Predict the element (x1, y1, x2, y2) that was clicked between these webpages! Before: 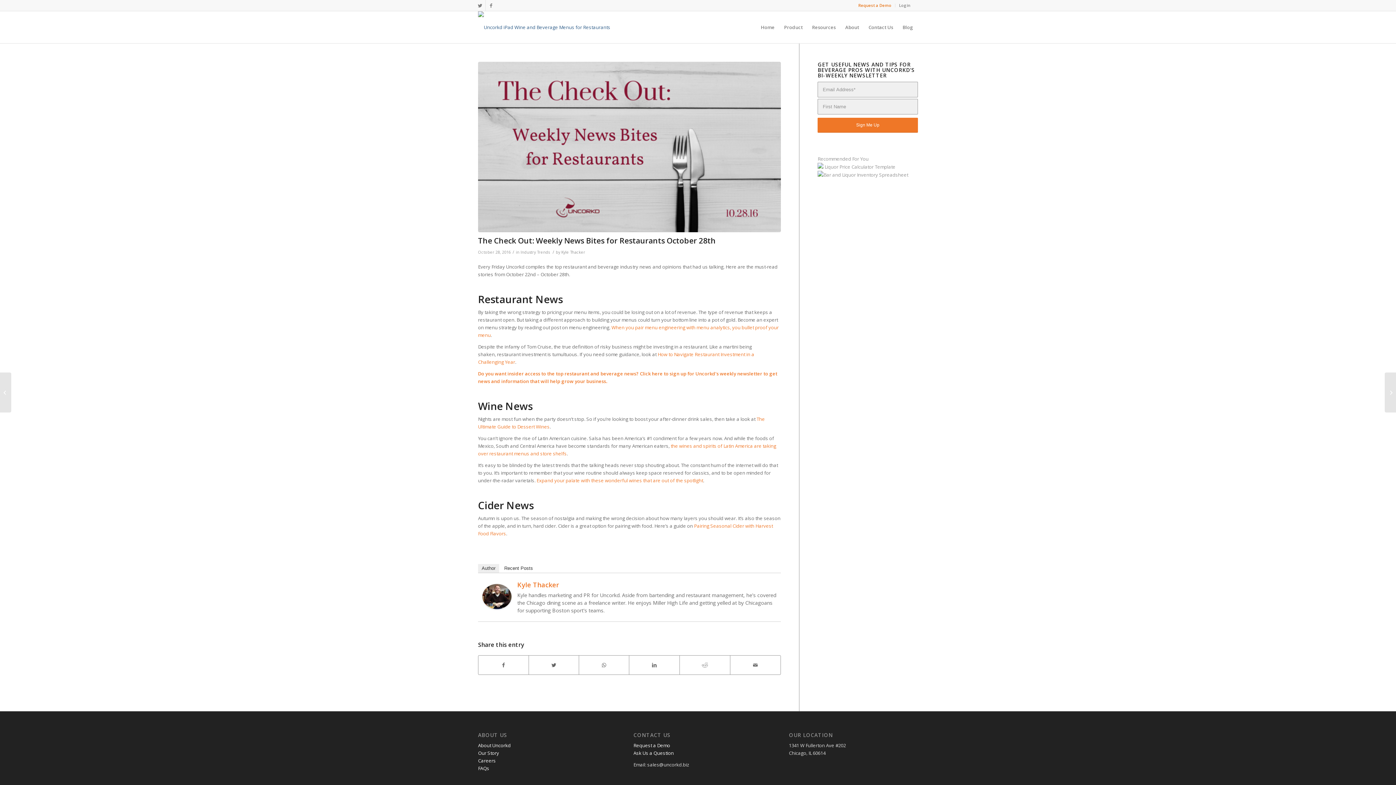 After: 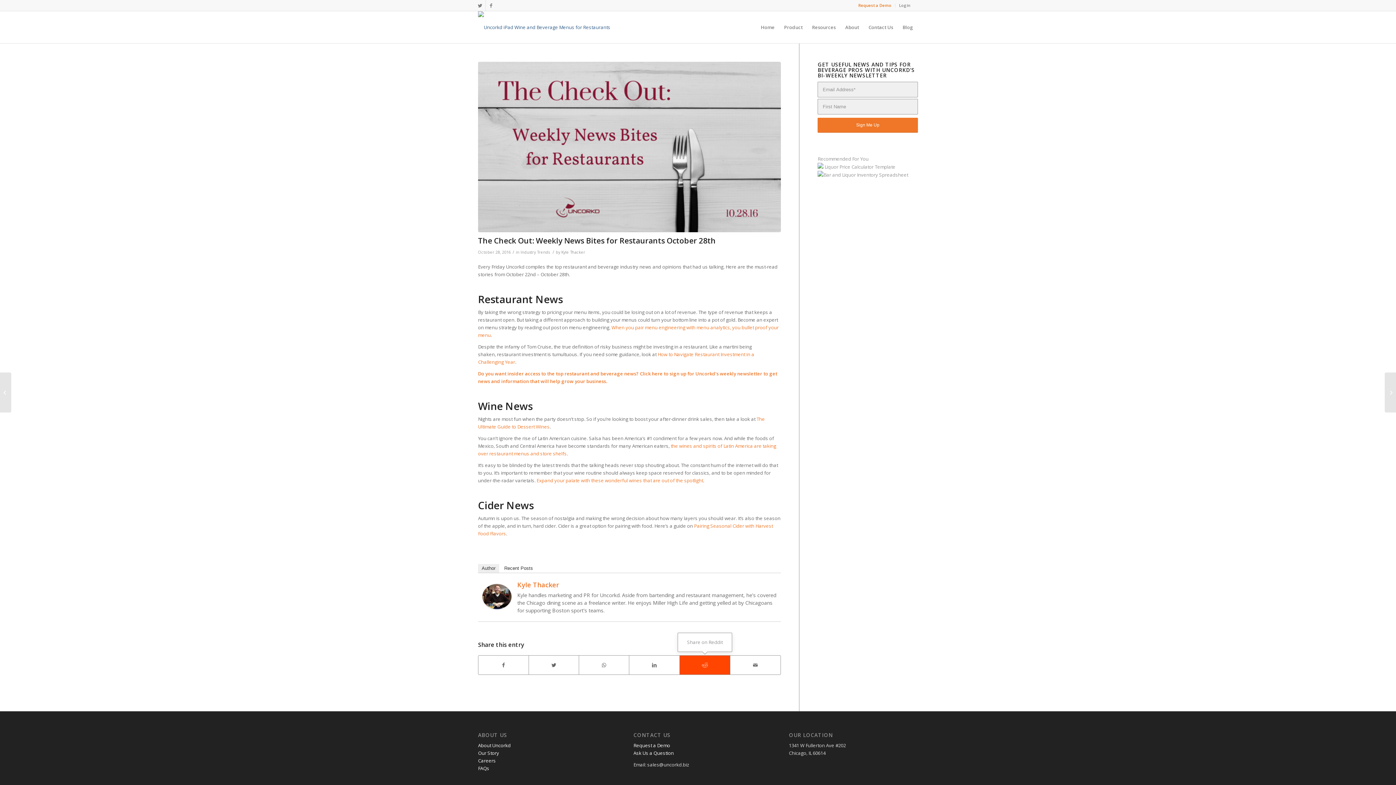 Action: label: Share on Reddit bbox: (680, 656, 730, 674)